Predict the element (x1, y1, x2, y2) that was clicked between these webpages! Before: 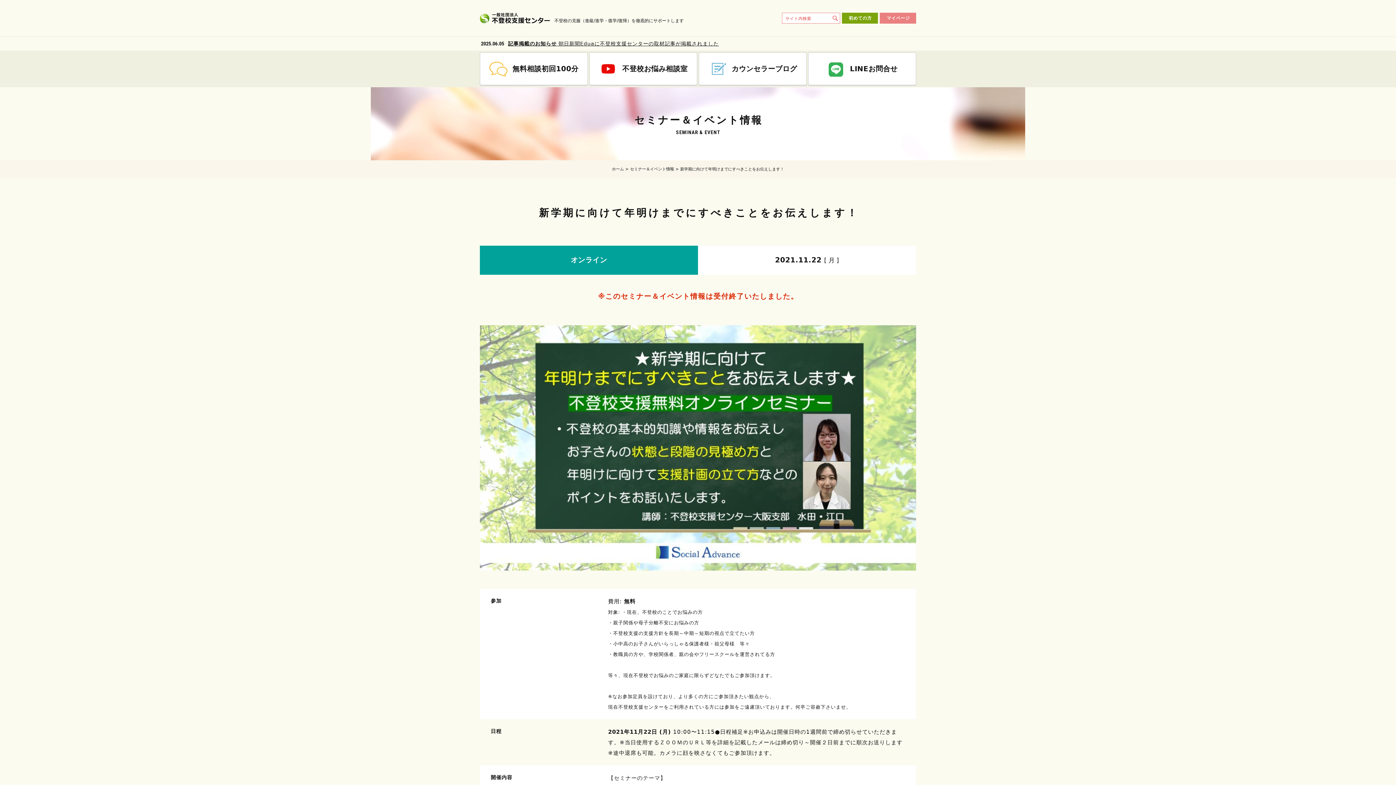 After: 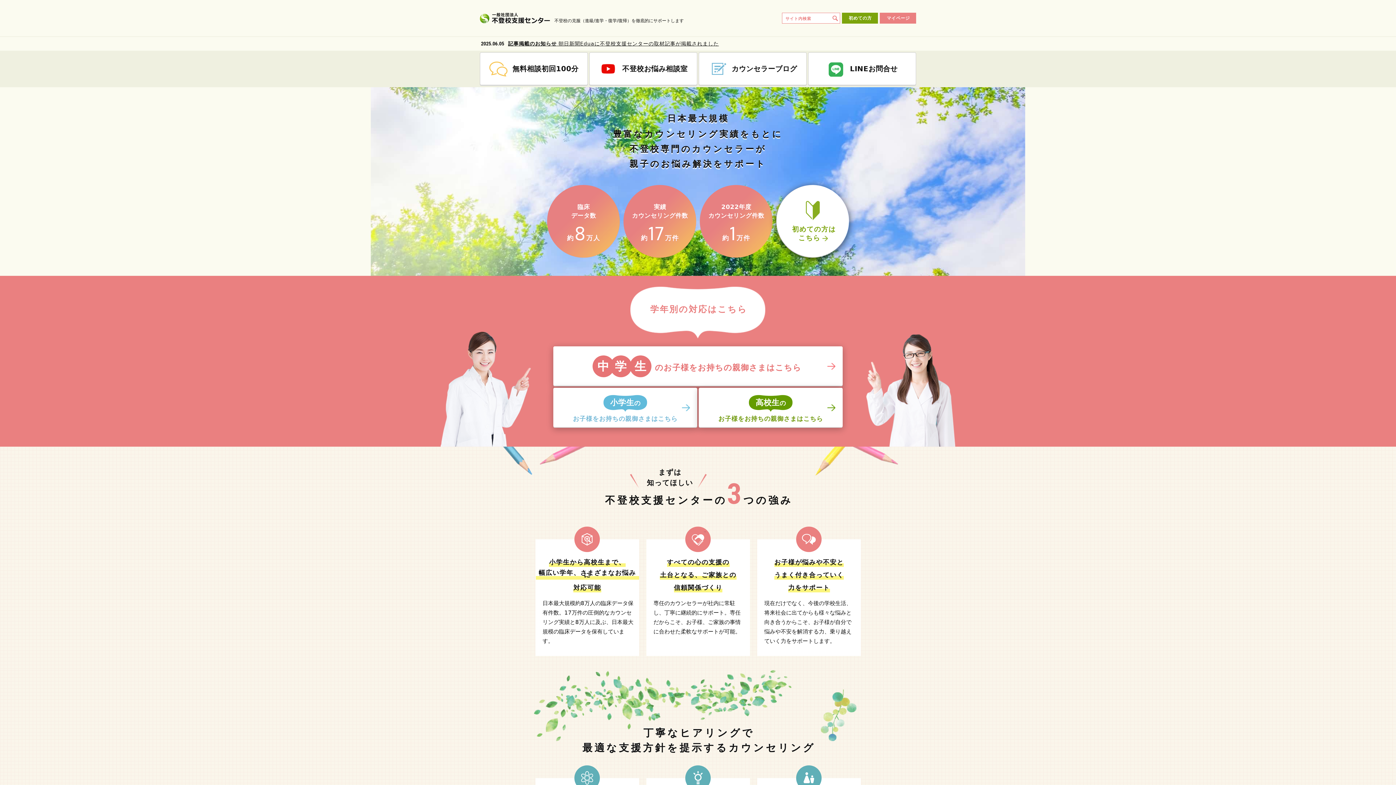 Action: label: ホーム bbox: (612, 166, 624, 171)